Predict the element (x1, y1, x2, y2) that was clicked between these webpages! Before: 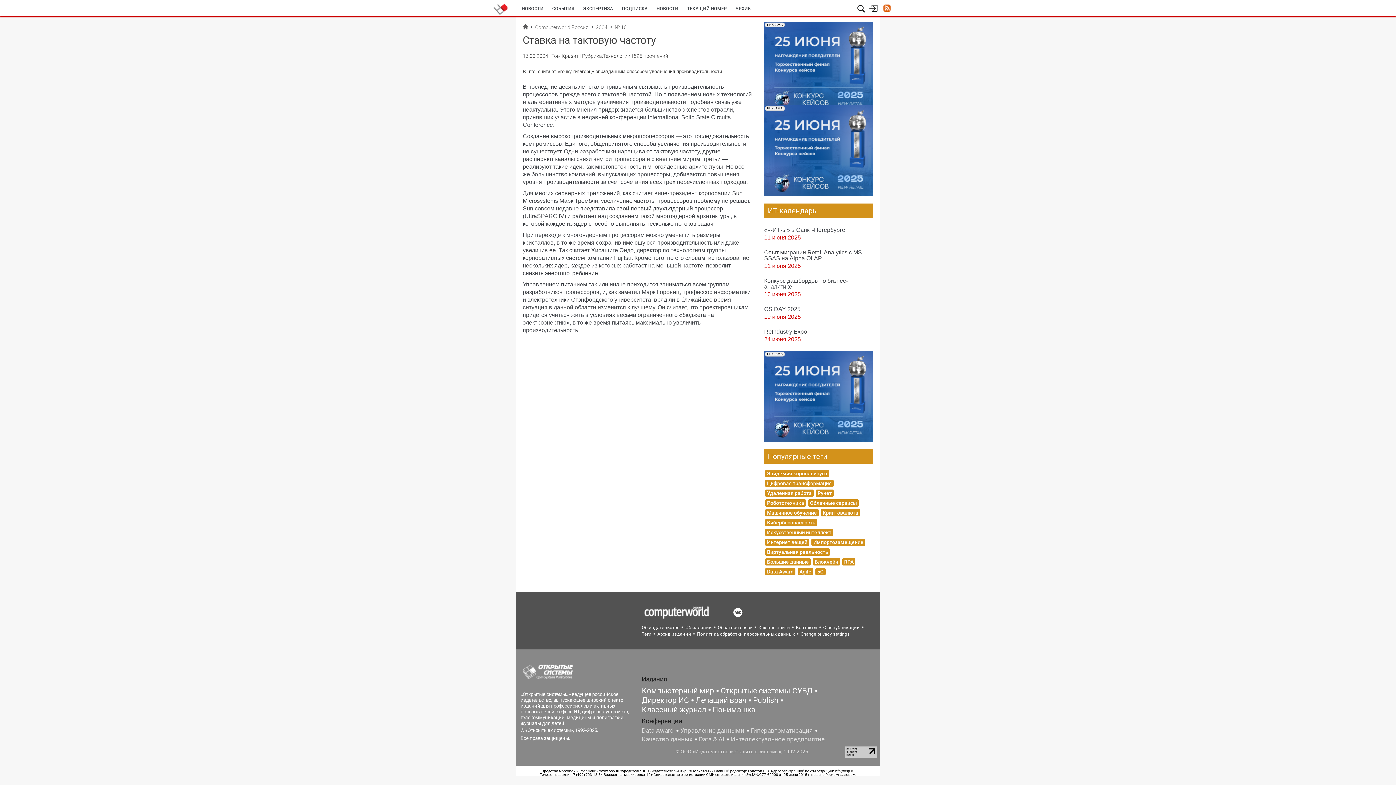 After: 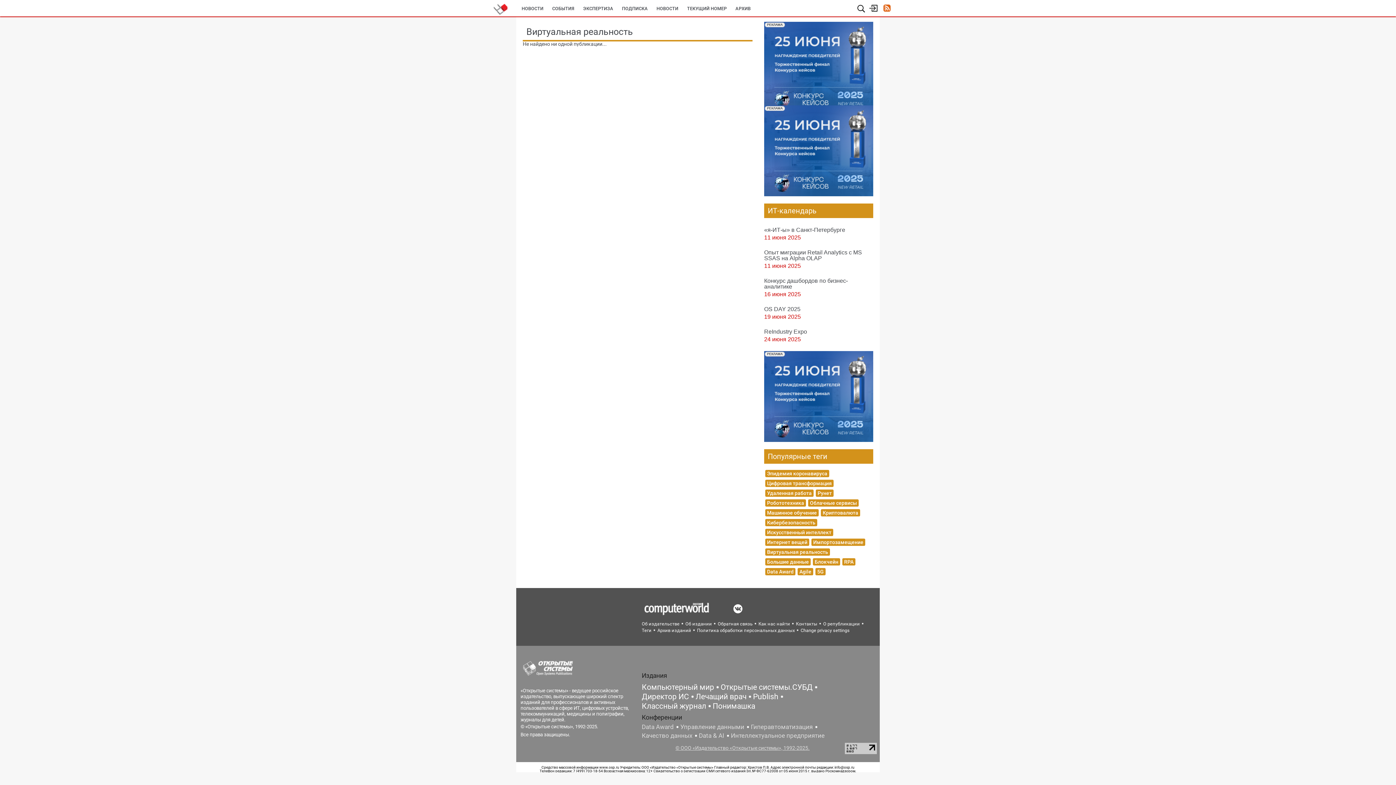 Action: label: Виртуальная реальность bbox: (765, 548, 830, 556)